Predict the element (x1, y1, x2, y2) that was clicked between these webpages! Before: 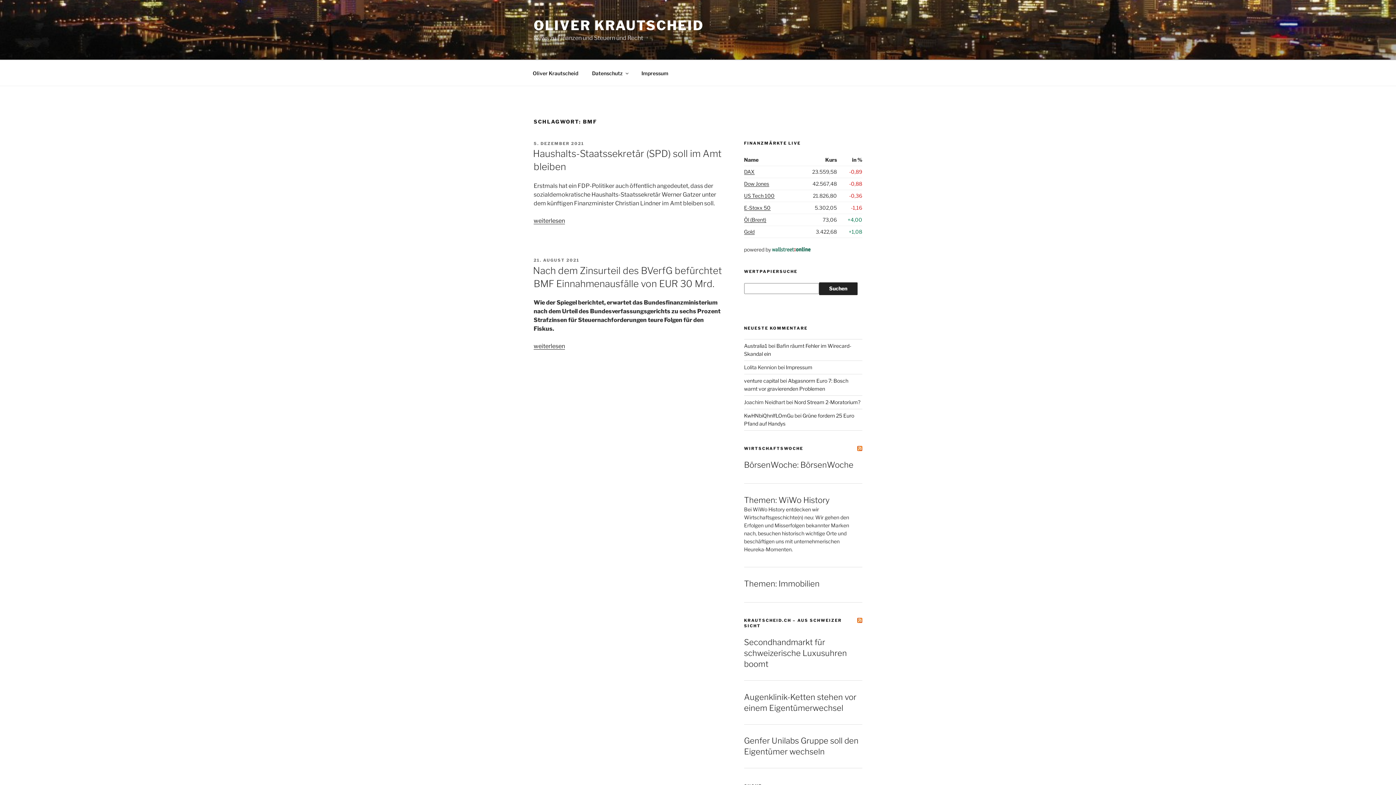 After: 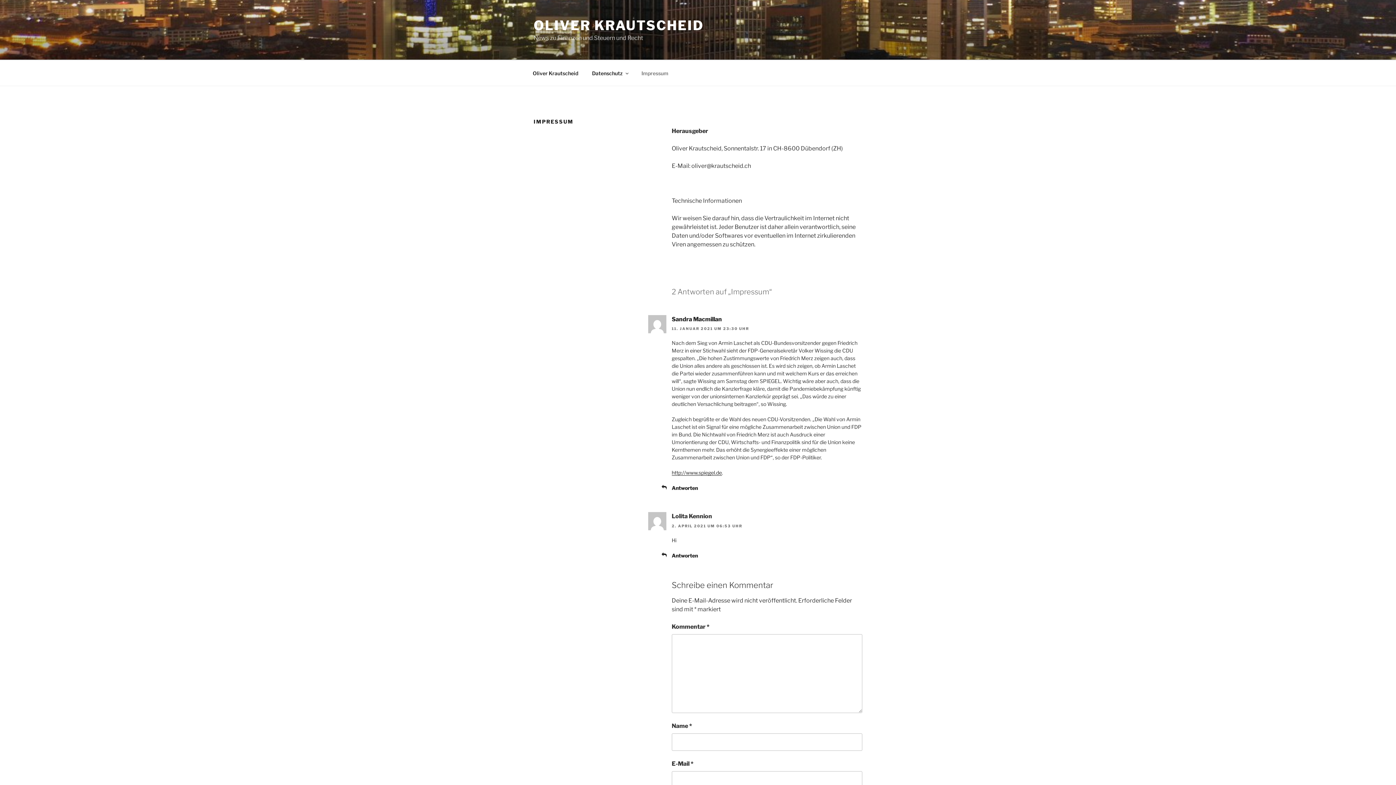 Action: label: Impressum bbox: (635, 64, 674, 82)